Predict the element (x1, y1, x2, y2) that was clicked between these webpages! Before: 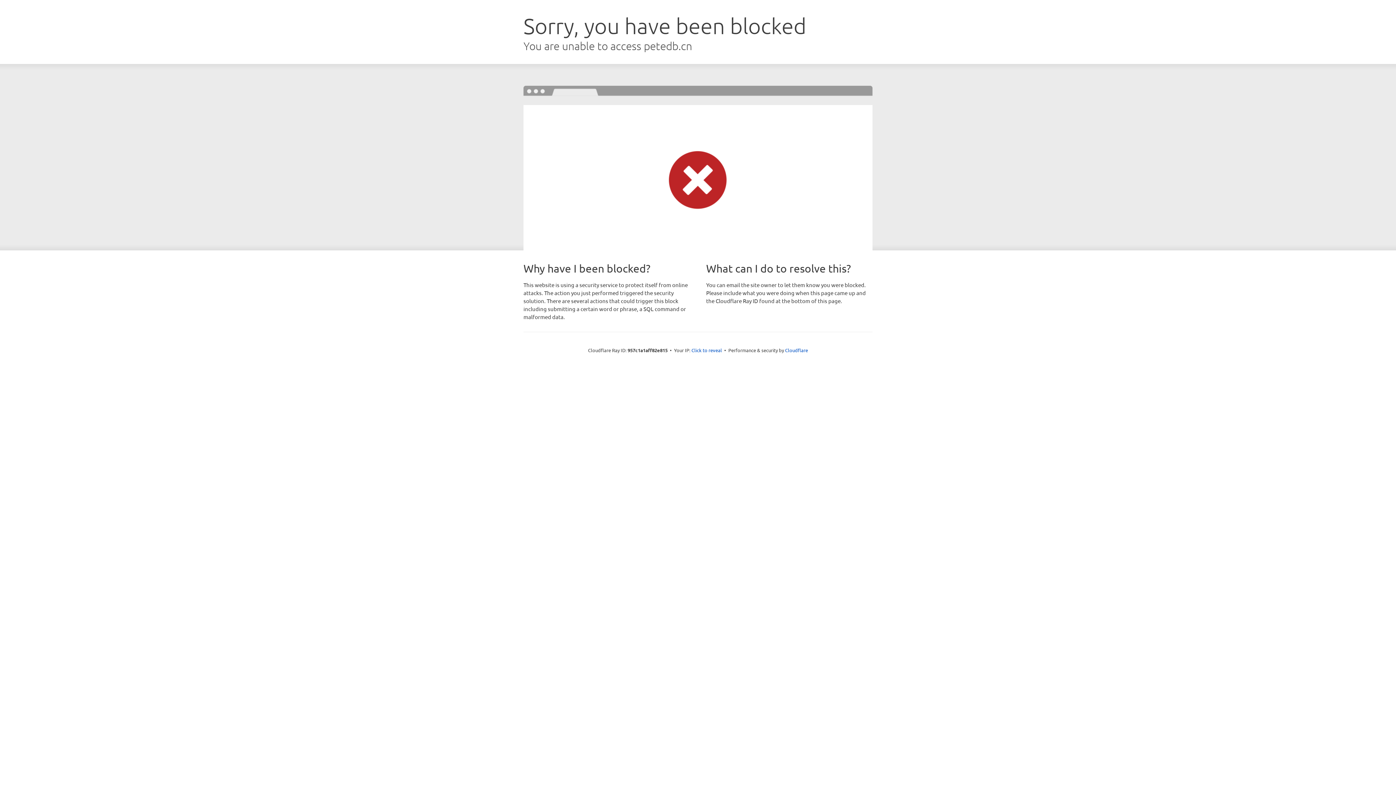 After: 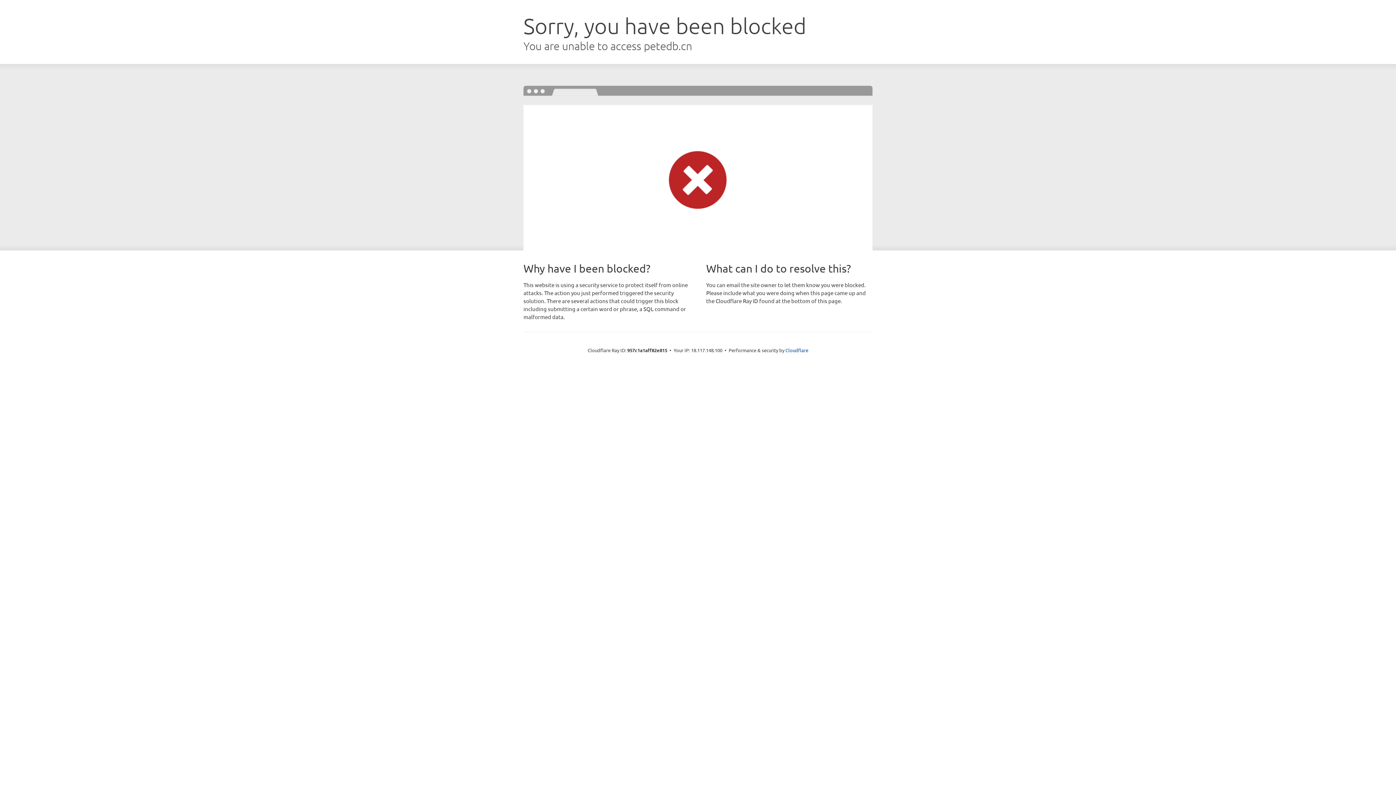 Action: label: Click to reveal bbox: (691, 346, 722, 353)